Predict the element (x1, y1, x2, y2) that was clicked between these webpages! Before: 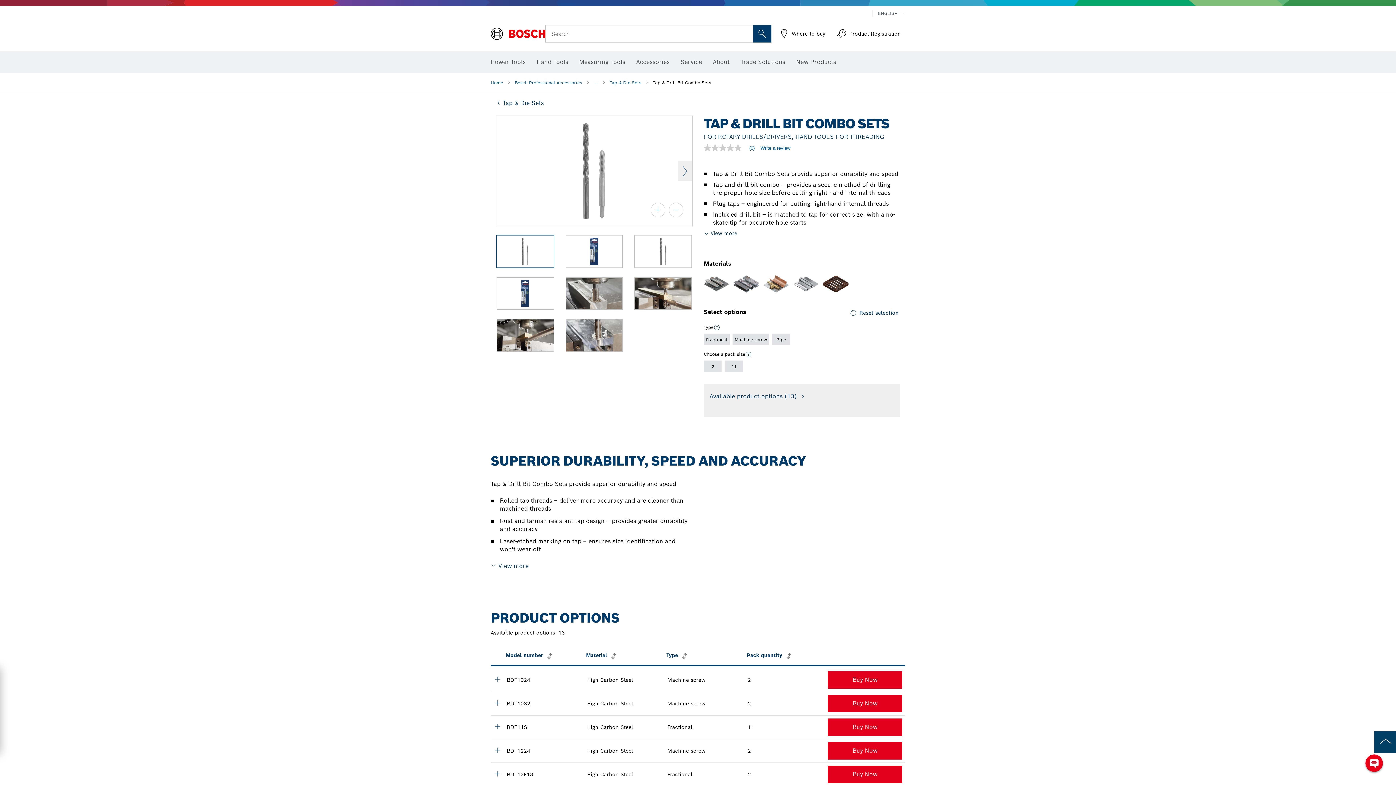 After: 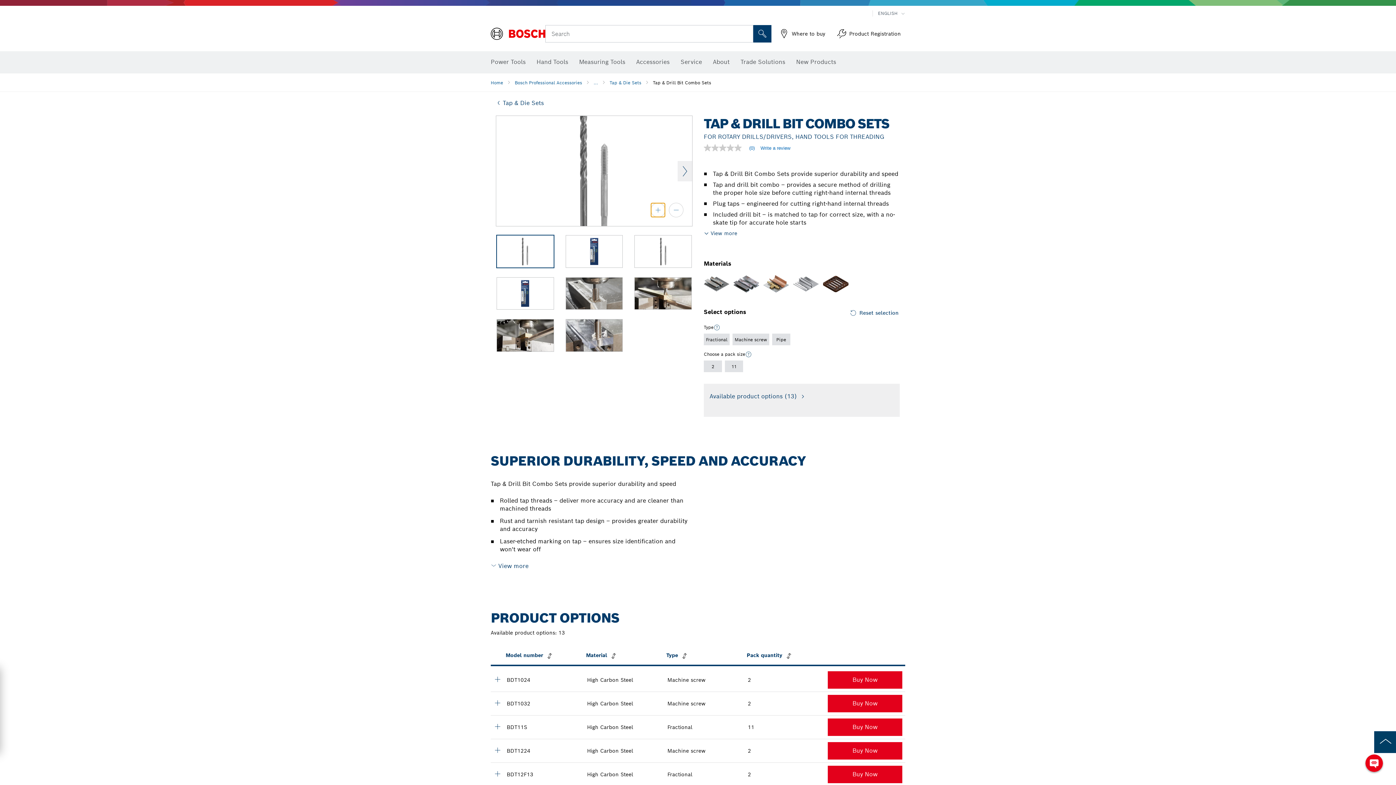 Action: label: zoom in bbox: (650, 202, 665, 217)